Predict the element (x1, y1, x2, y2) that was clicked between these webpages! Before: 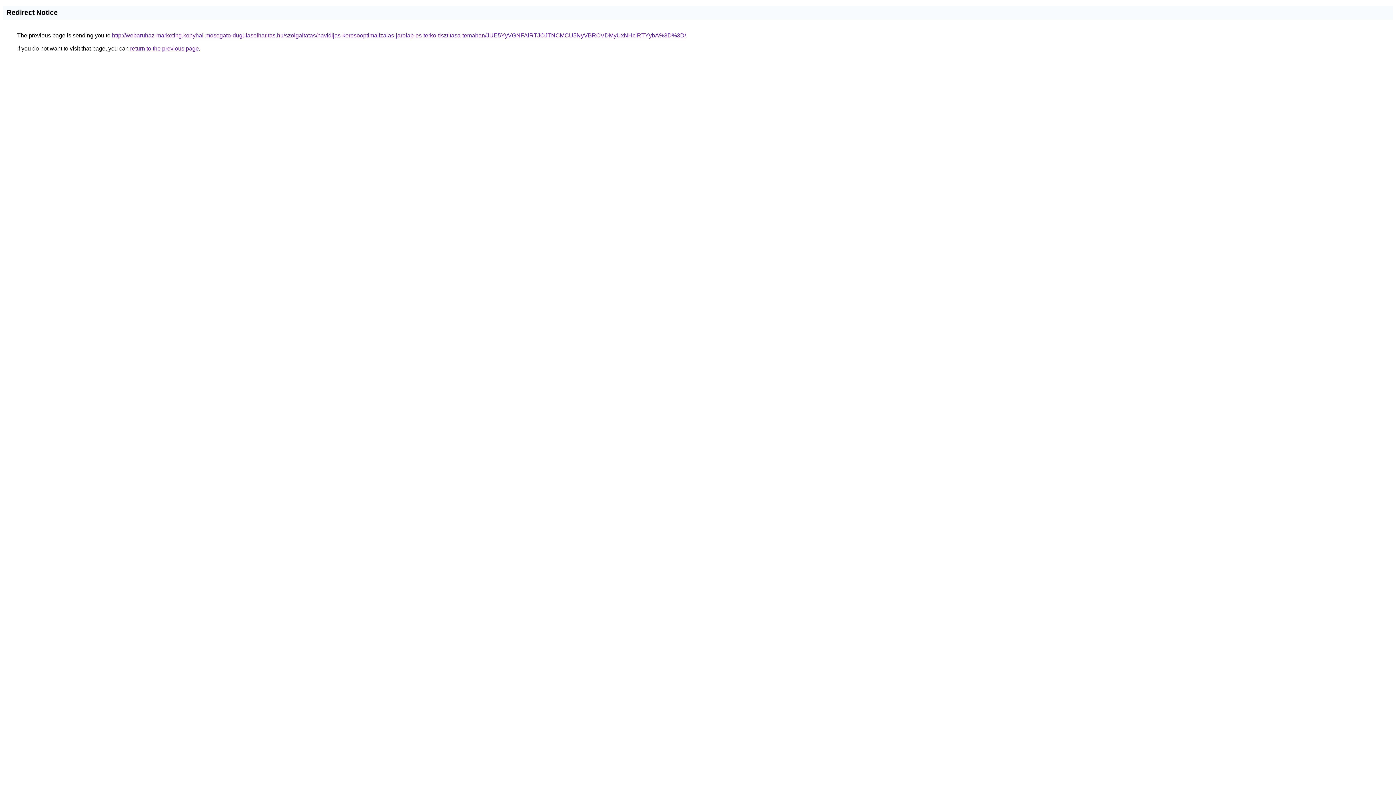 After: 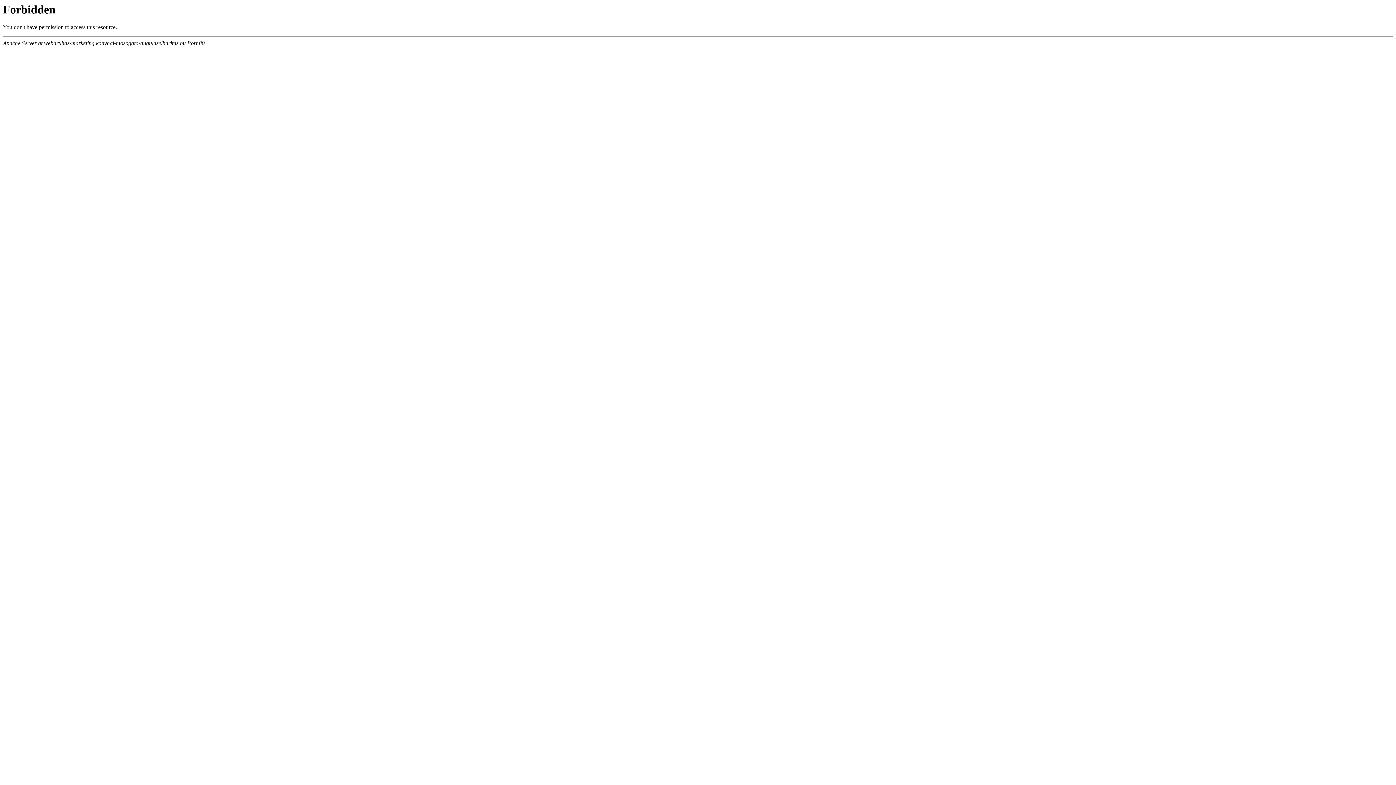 Action: label: http://webaruhaz-marketing.konyhai-mosogato-dugulaselharitas.hu/szolgaltatas/havidijas-keresooptimalizalas-jarolap-es-terko-tisztitasa-temaban/JUE5YyVGNFAlRTJOJTNCMCU5NyVBRCVDMyUxNHclRTYybA%3D%3D/ bbox: (112, 32, 686, 38)